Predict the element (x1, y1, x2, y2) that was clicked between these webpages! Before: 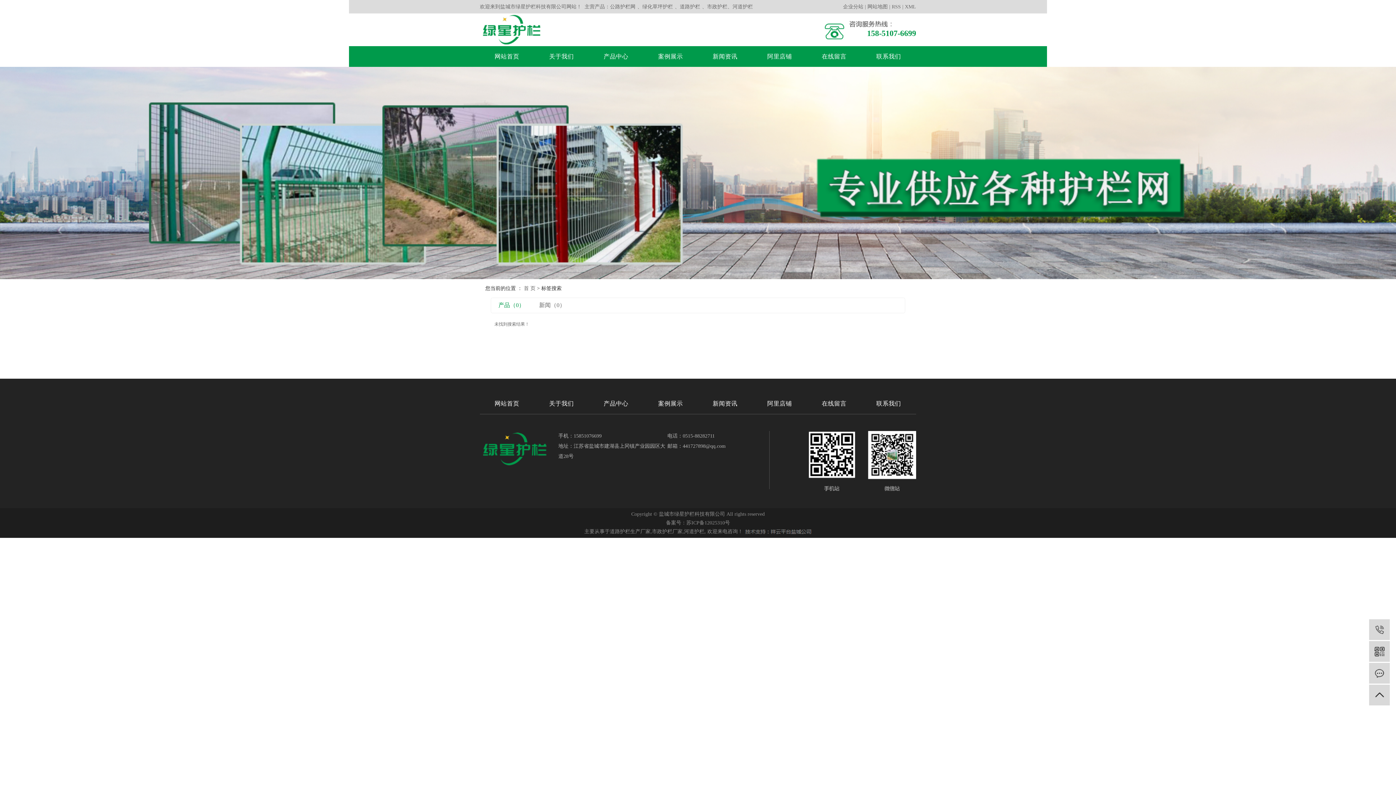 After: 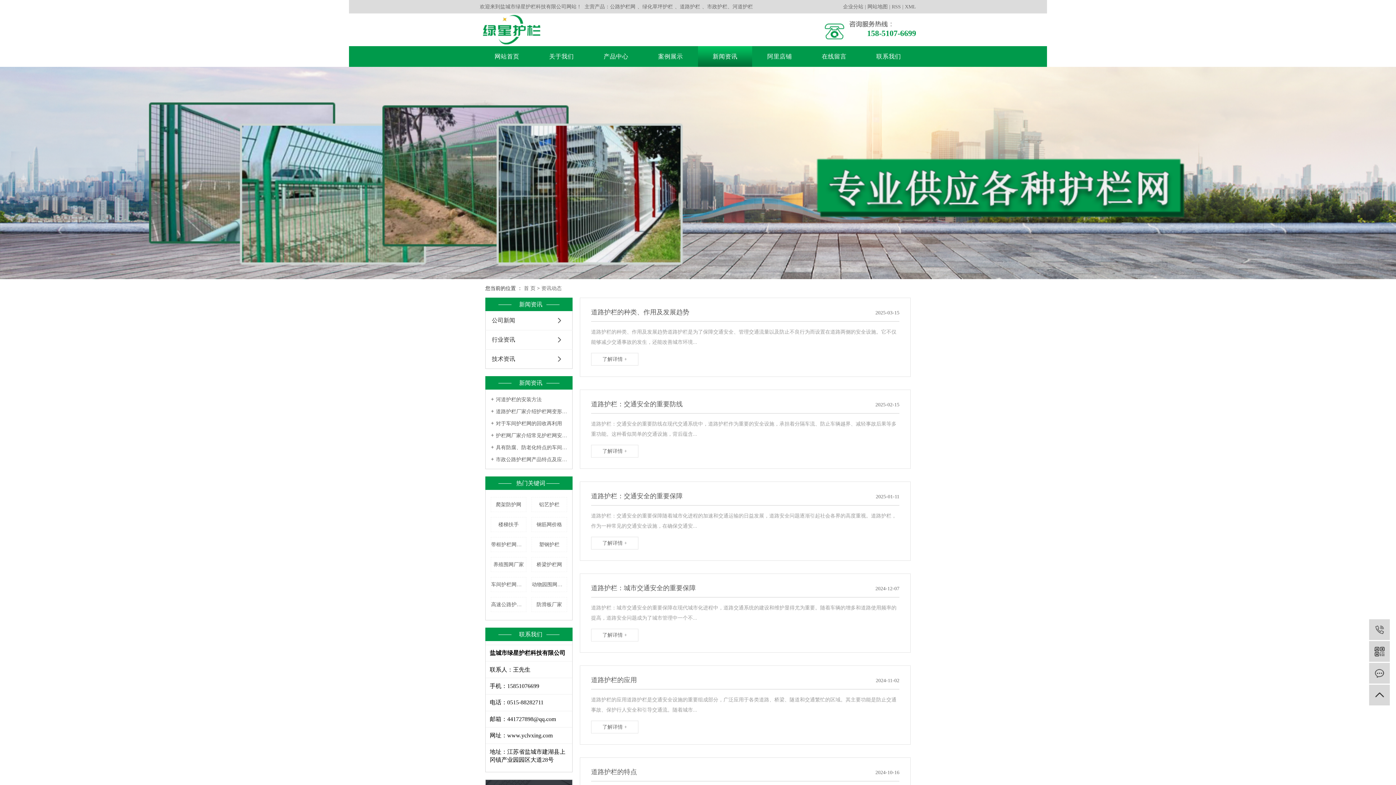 Action: label: 新闻资讯 bbox: (698, 393, 752, 414)